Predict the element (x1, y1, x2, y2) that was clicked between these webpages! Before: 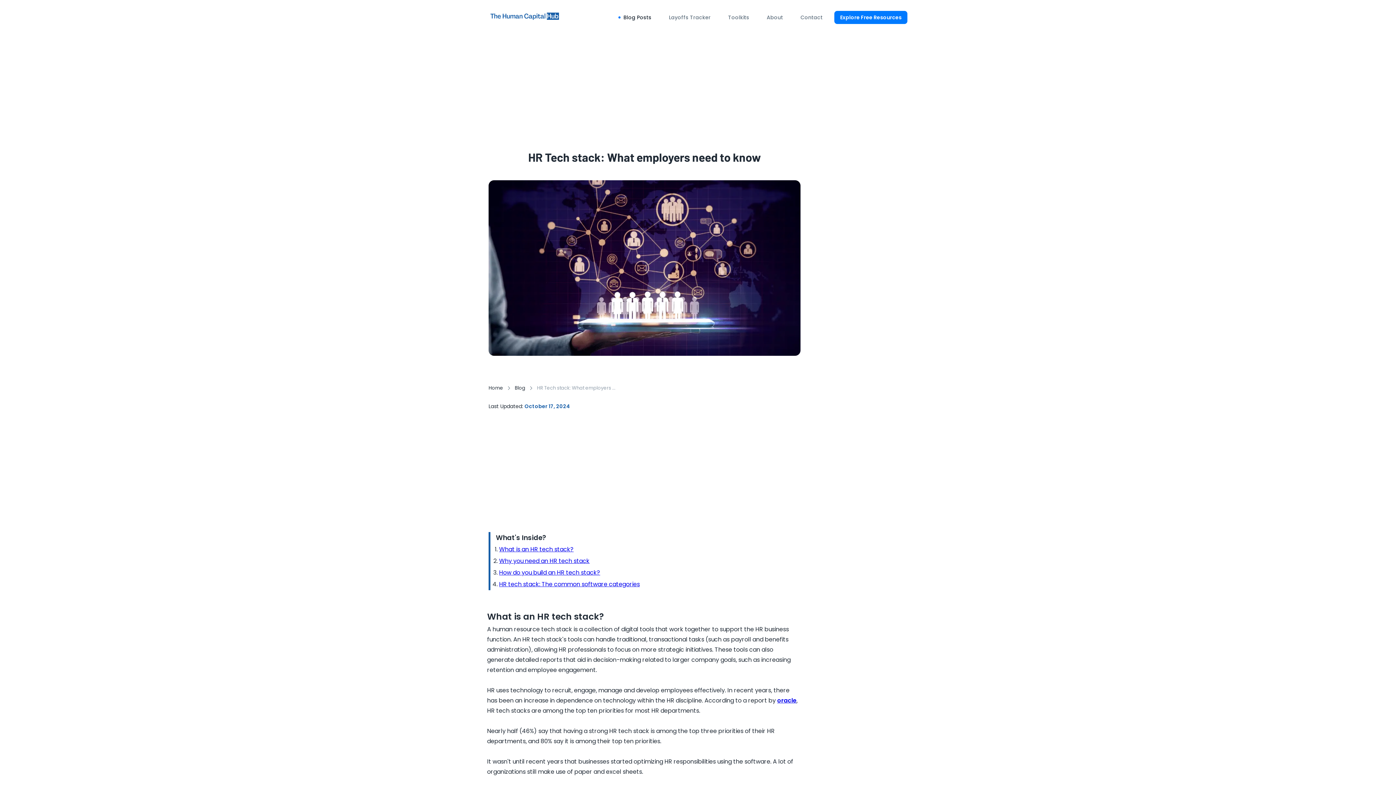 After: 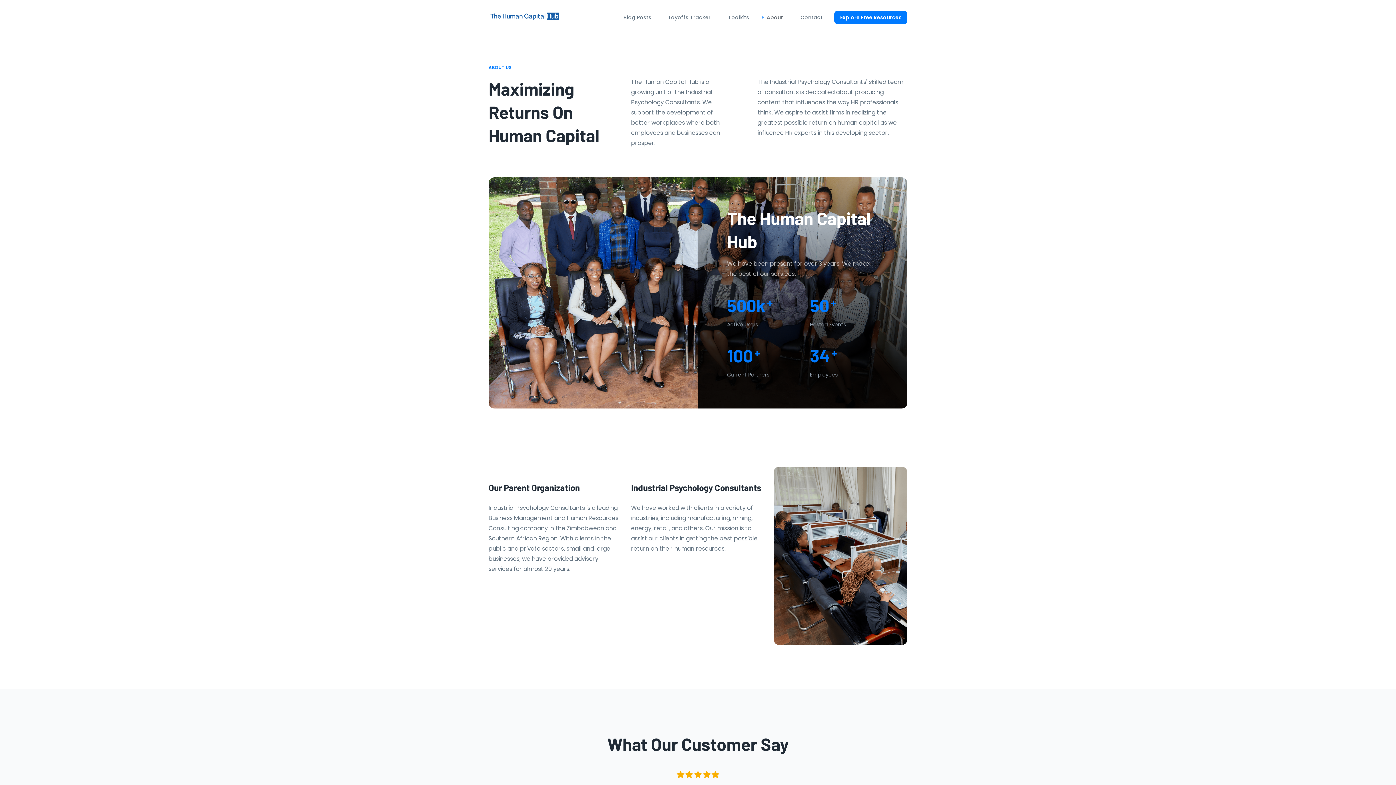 Action: label: About bbox: (766, 10, 783, 24)